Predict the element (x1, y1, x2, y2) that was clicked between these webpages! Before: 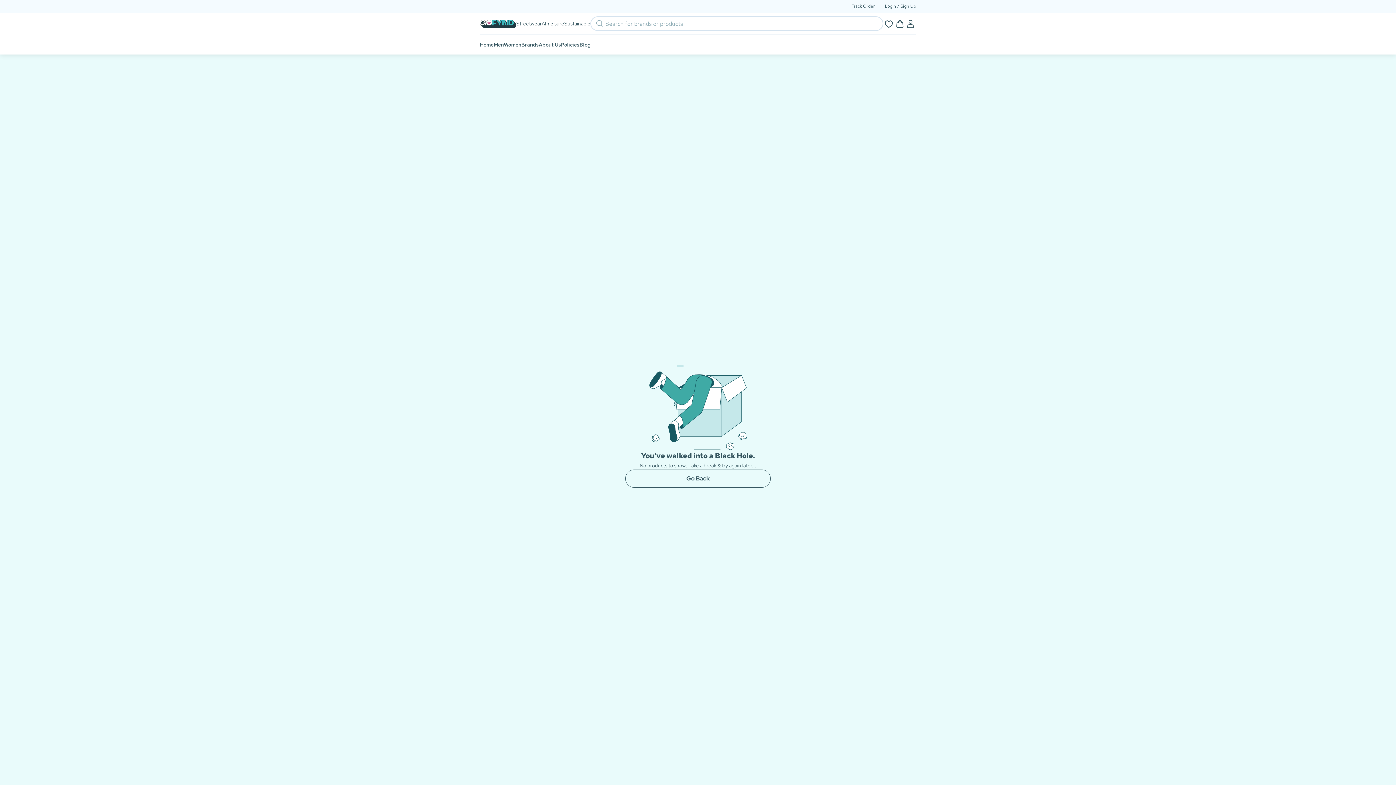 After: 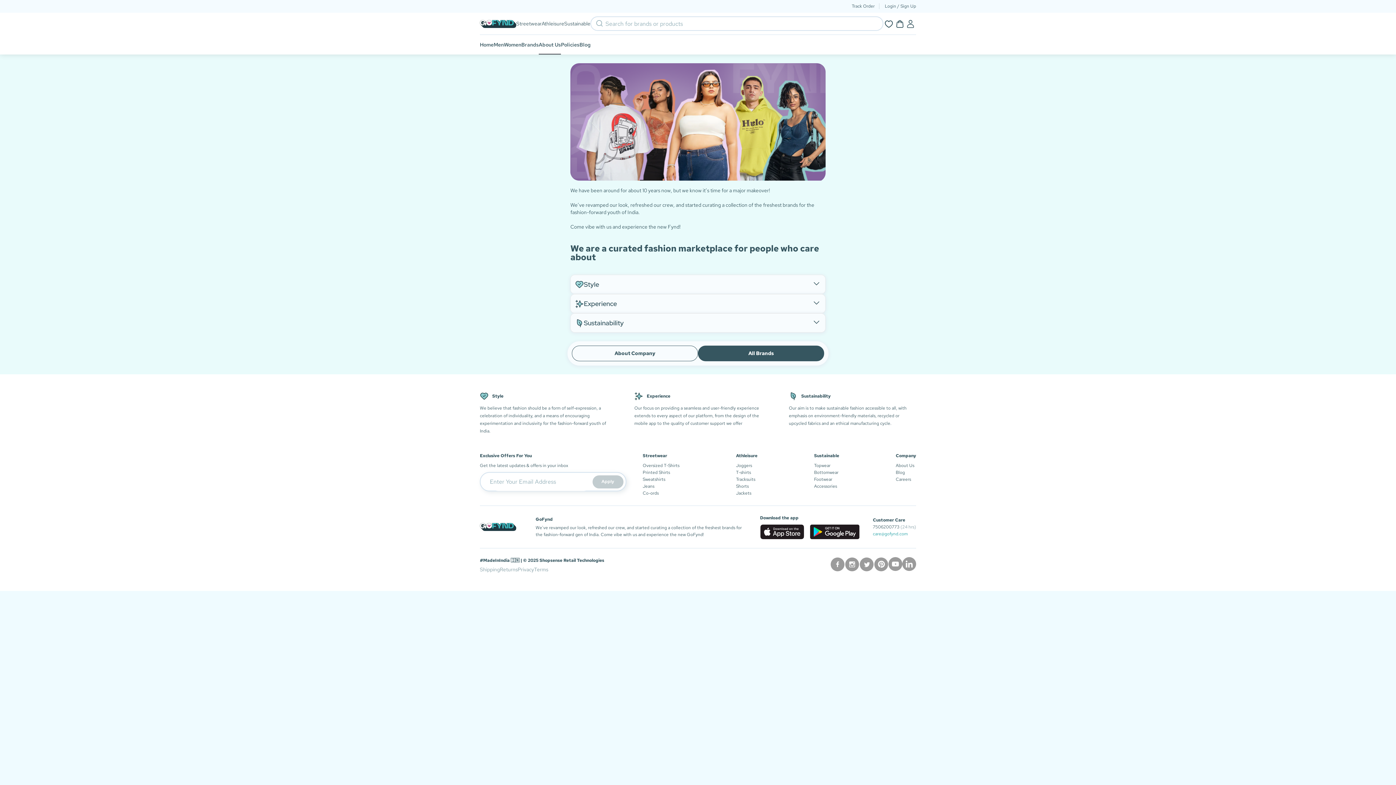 Action: label: About Us bbox: (538, 34, 561, 54)